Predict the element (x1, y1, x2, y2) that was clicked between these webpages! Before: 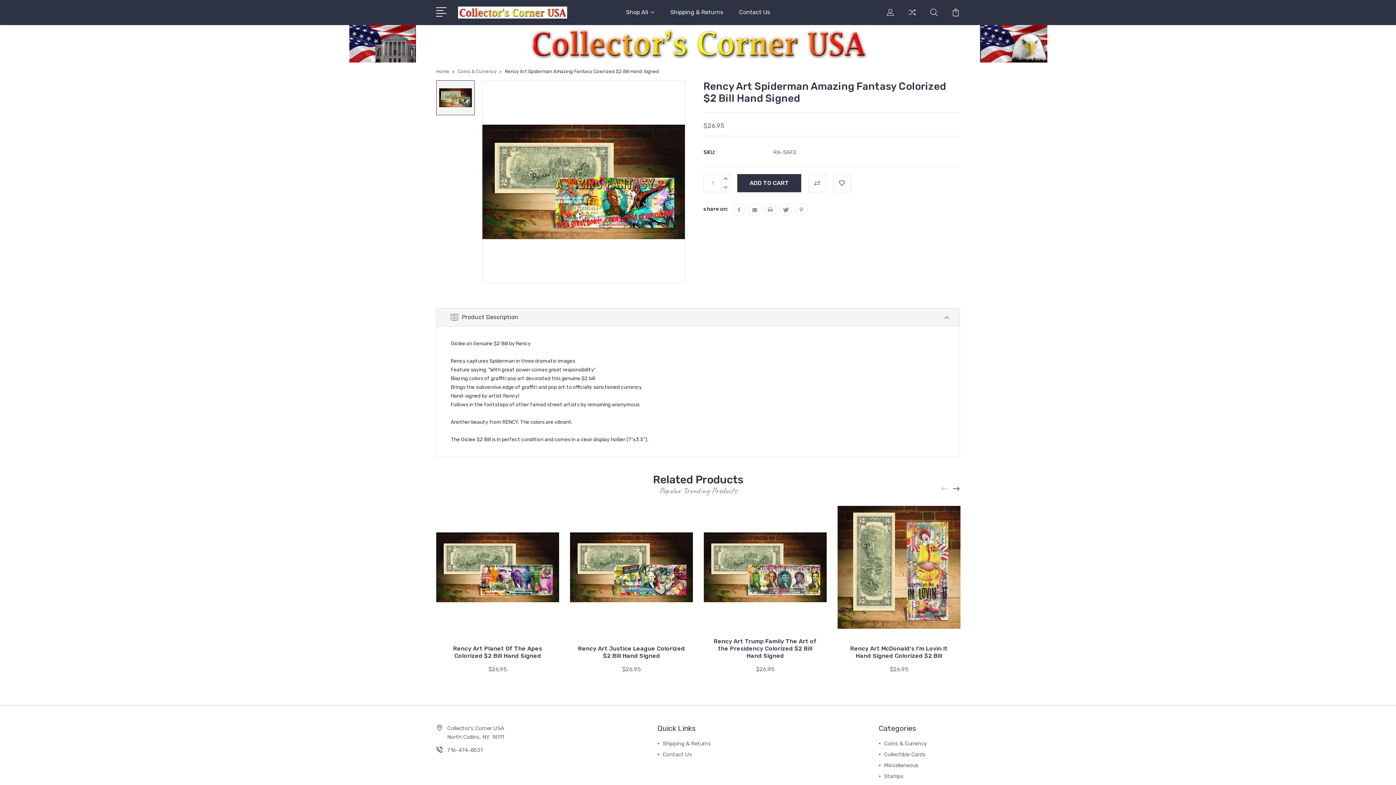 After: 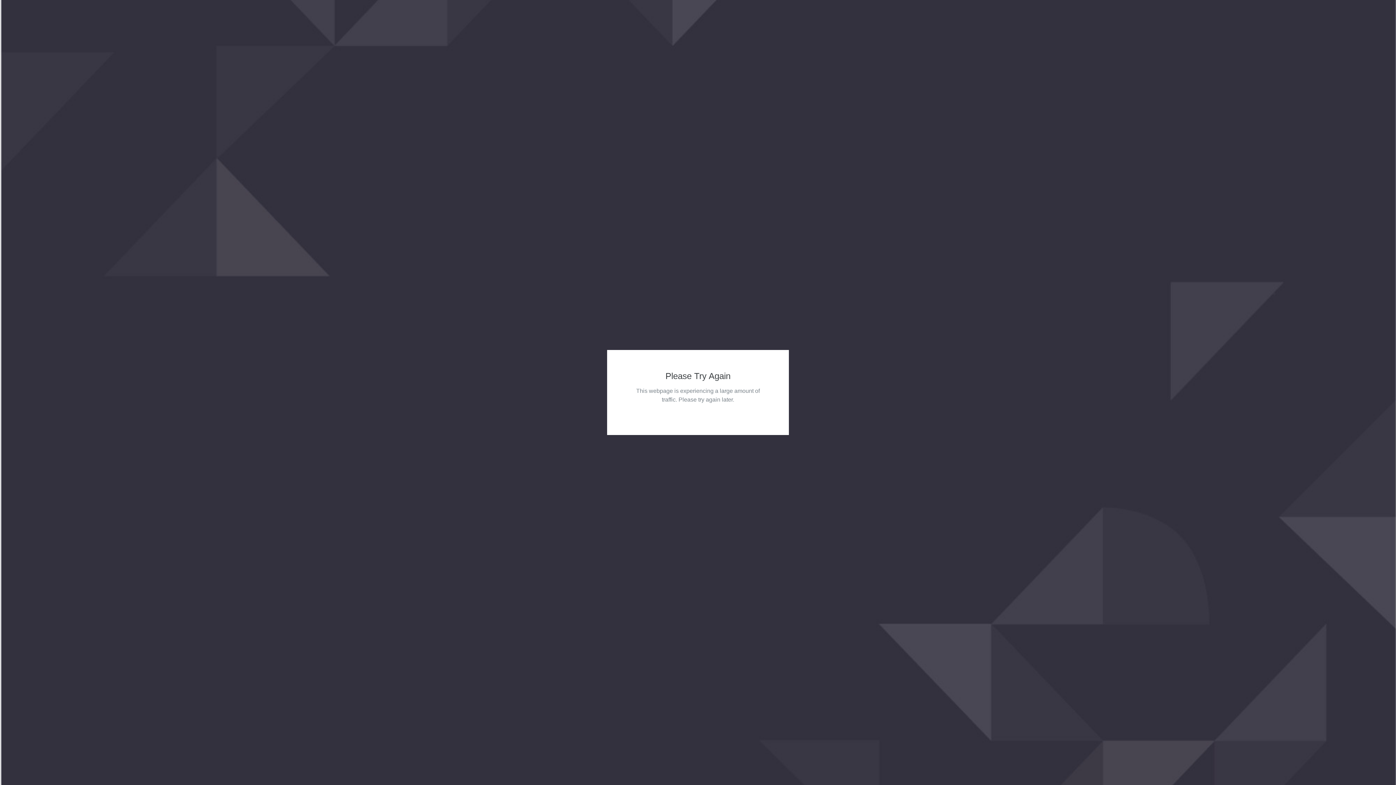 Action: bbox: (570, 506, 693, 629)